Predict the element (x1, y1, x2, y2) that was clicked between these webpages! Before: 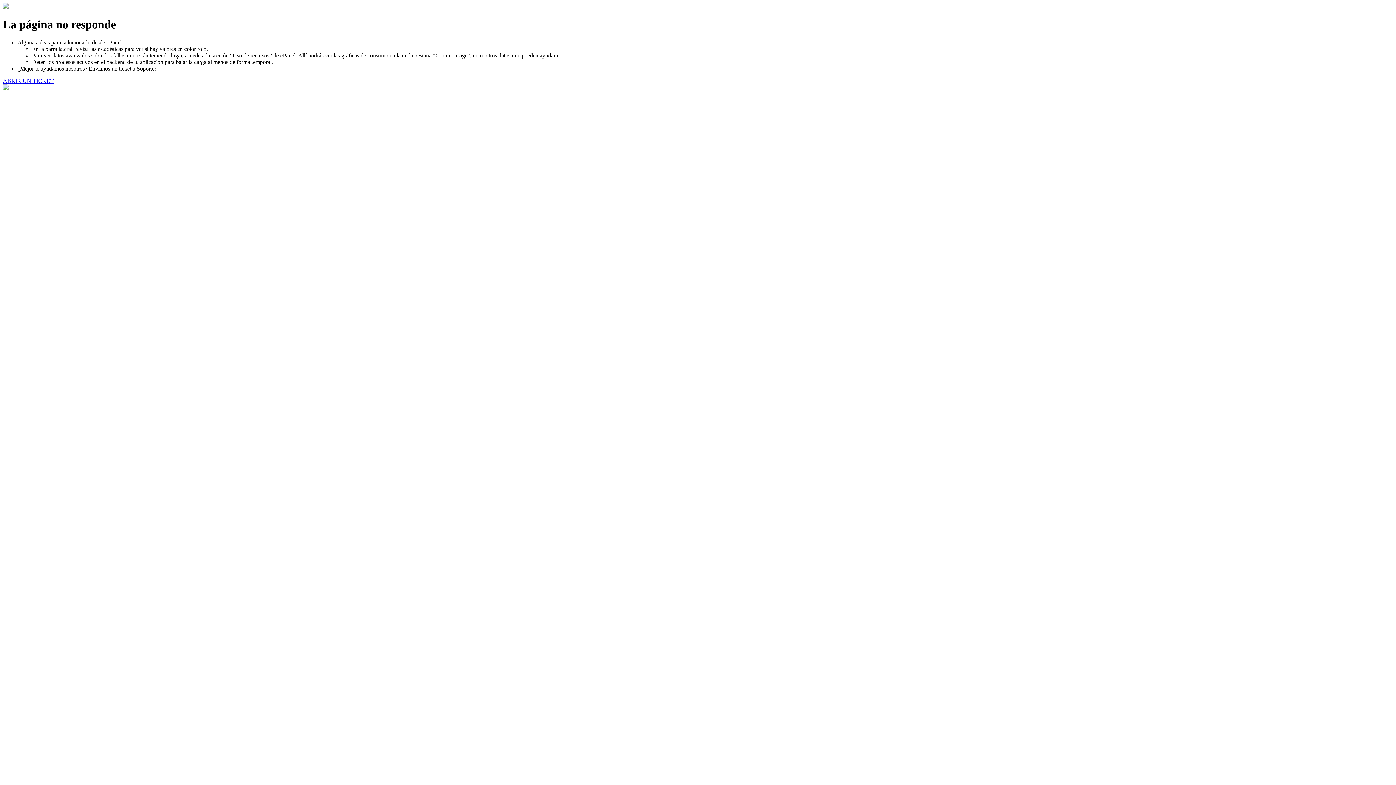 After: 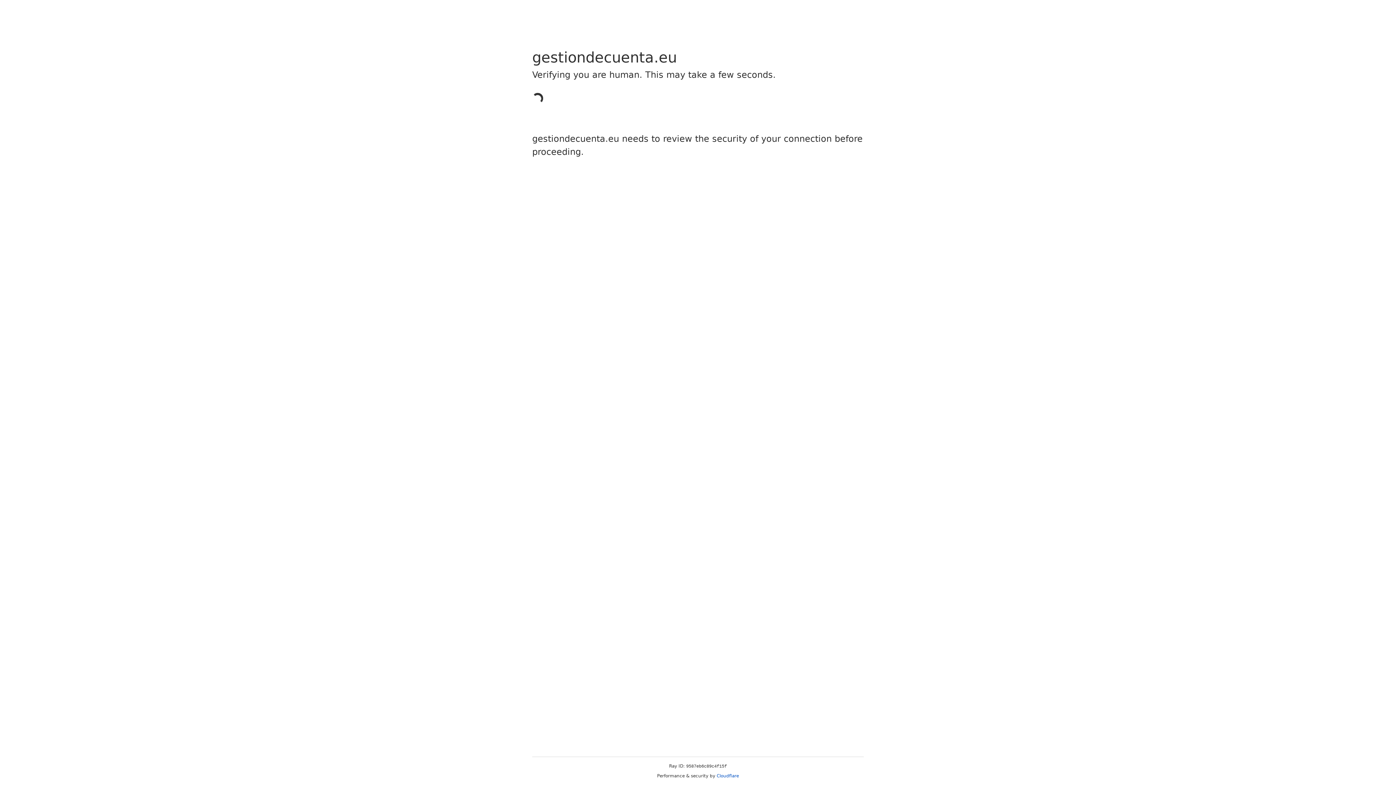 Action: bbox: (2, 77, 53, 83) label: ABRIR UN TICKET